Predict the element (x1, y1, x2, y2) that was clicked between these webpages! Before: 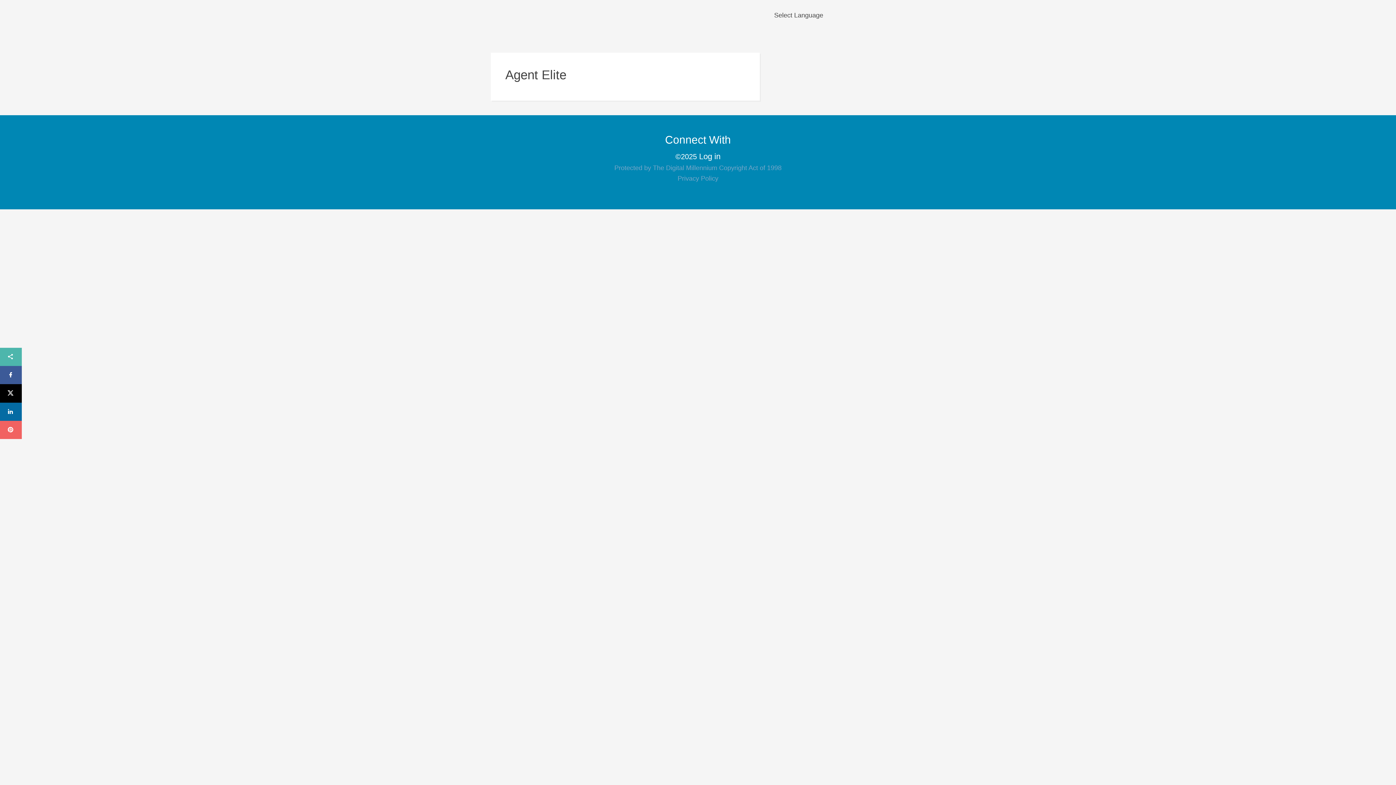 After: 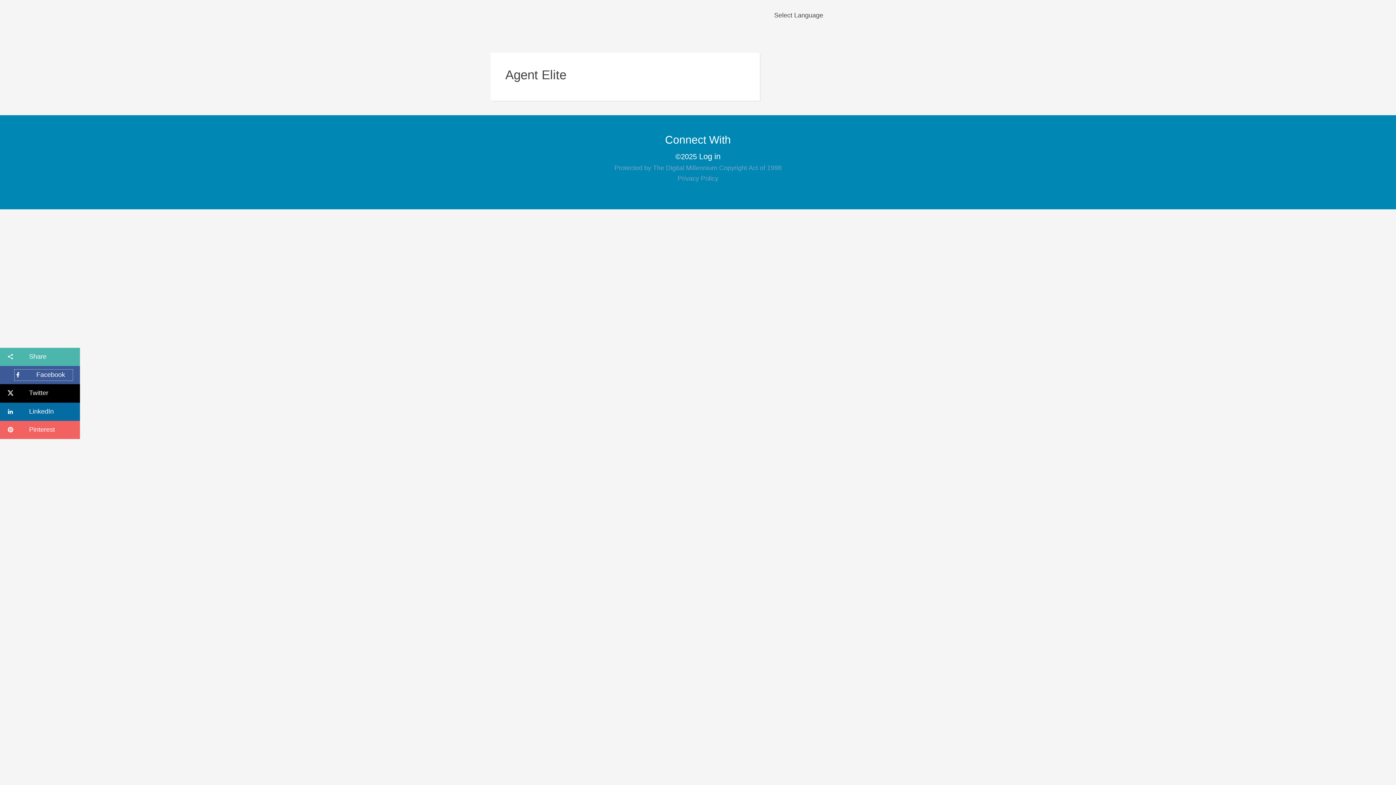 Action: label: Facebook bbox: (7, 369, 14, 380)